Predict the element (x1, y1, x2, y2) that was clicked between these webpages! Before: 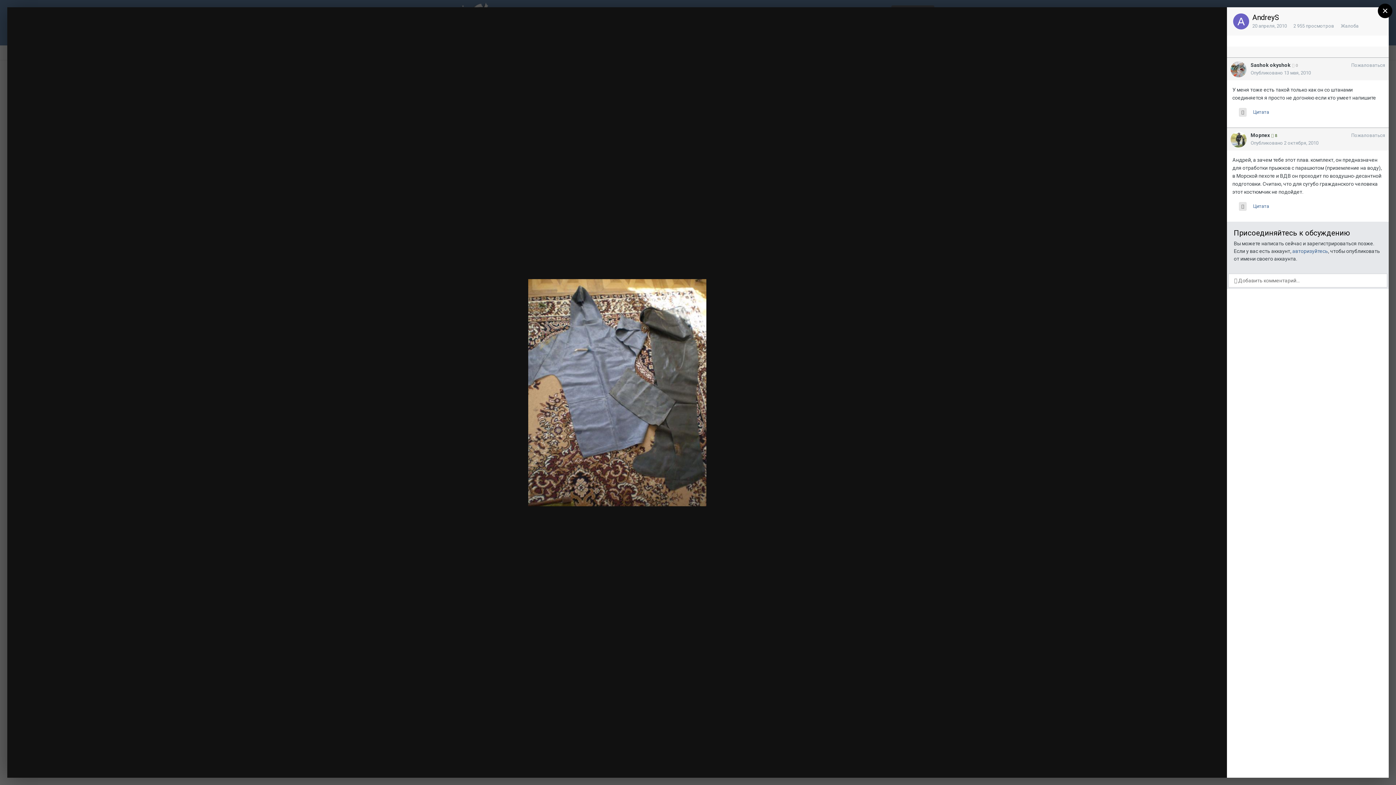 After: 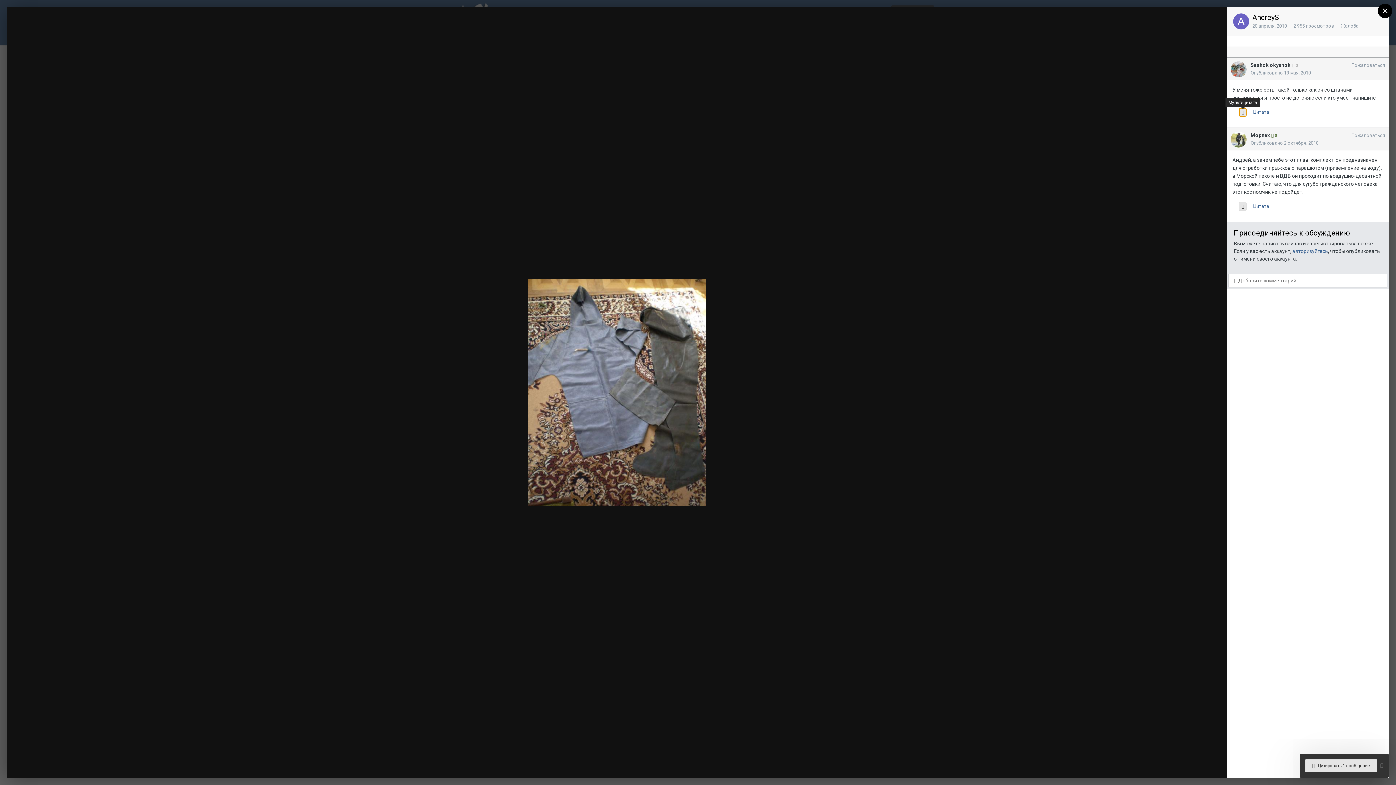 Action: bbox: (1239, 108, 1246, 116)